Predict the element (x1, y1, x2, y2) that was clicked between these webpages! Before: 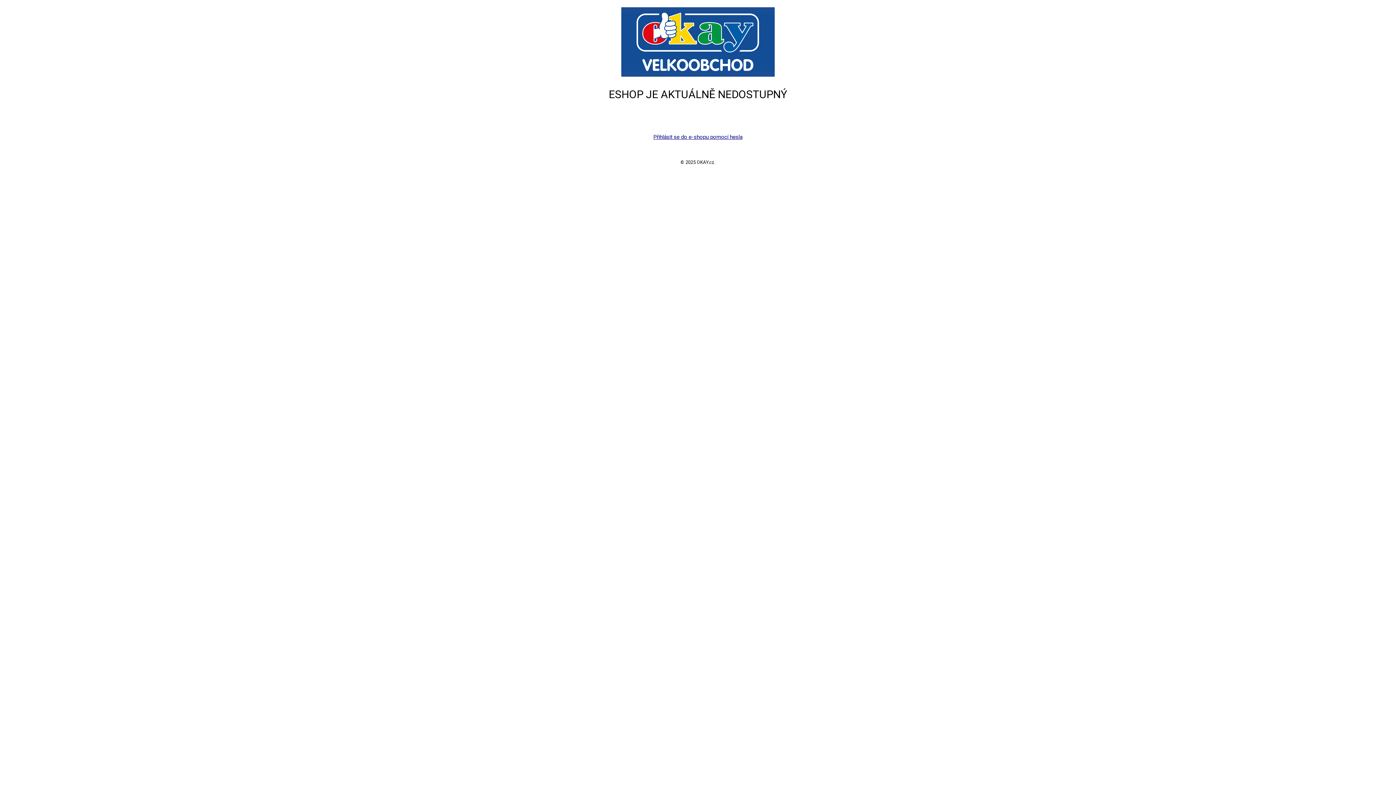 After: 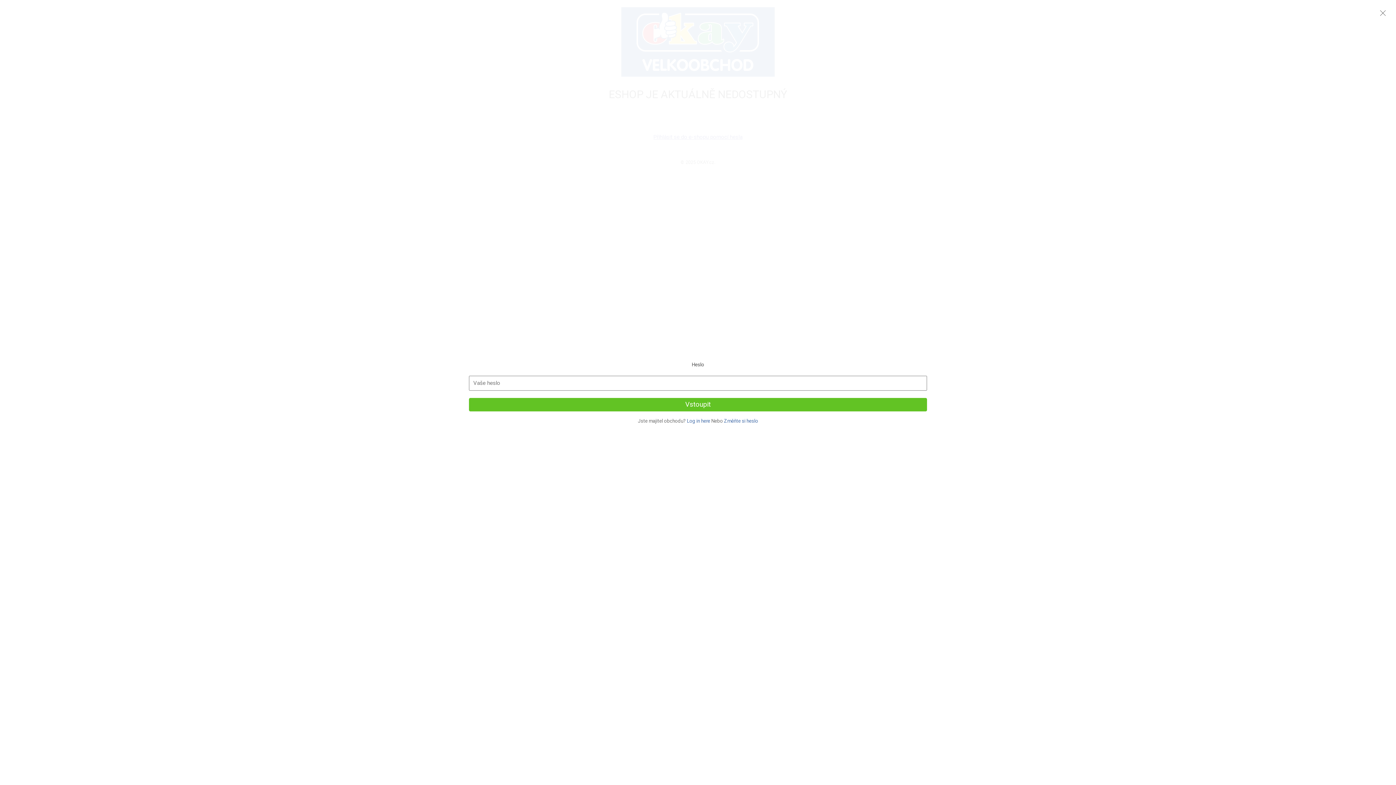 Action: label: Přihlásit se do e-shopu pomocí hesla bbox: (653, 133, 742, 140)